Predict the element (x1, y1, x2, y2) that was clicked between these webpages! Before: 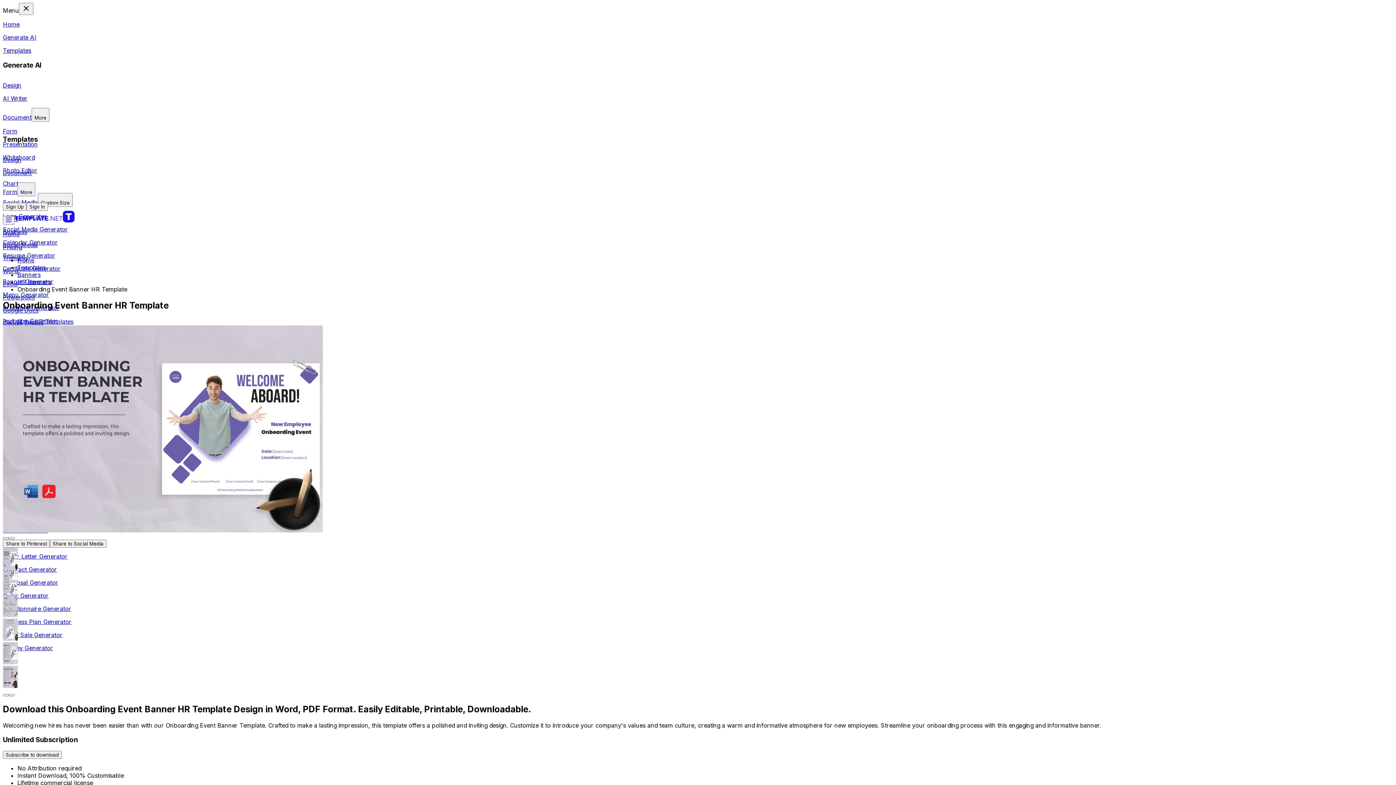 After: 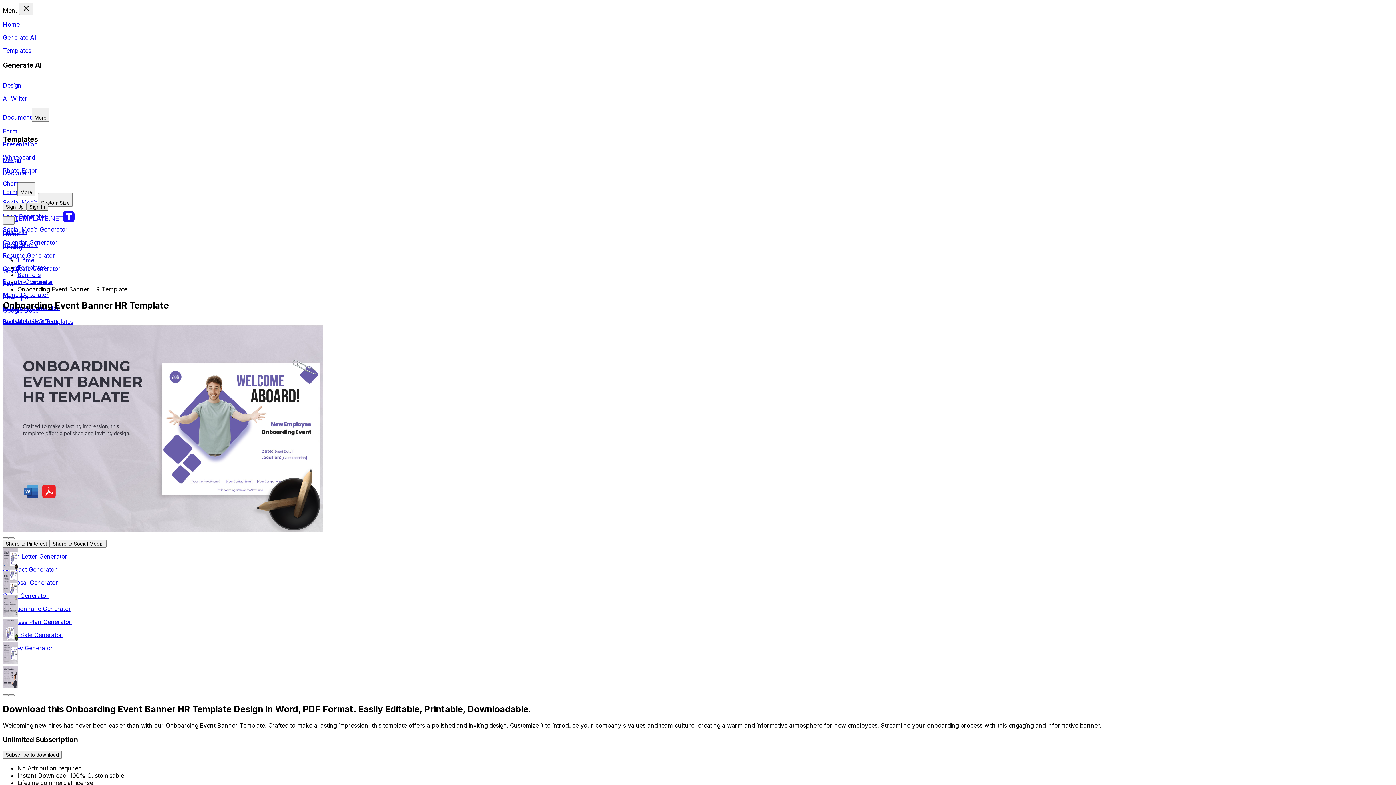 Action: label: Button Sign In bbox: (26, 202, 48, 210)